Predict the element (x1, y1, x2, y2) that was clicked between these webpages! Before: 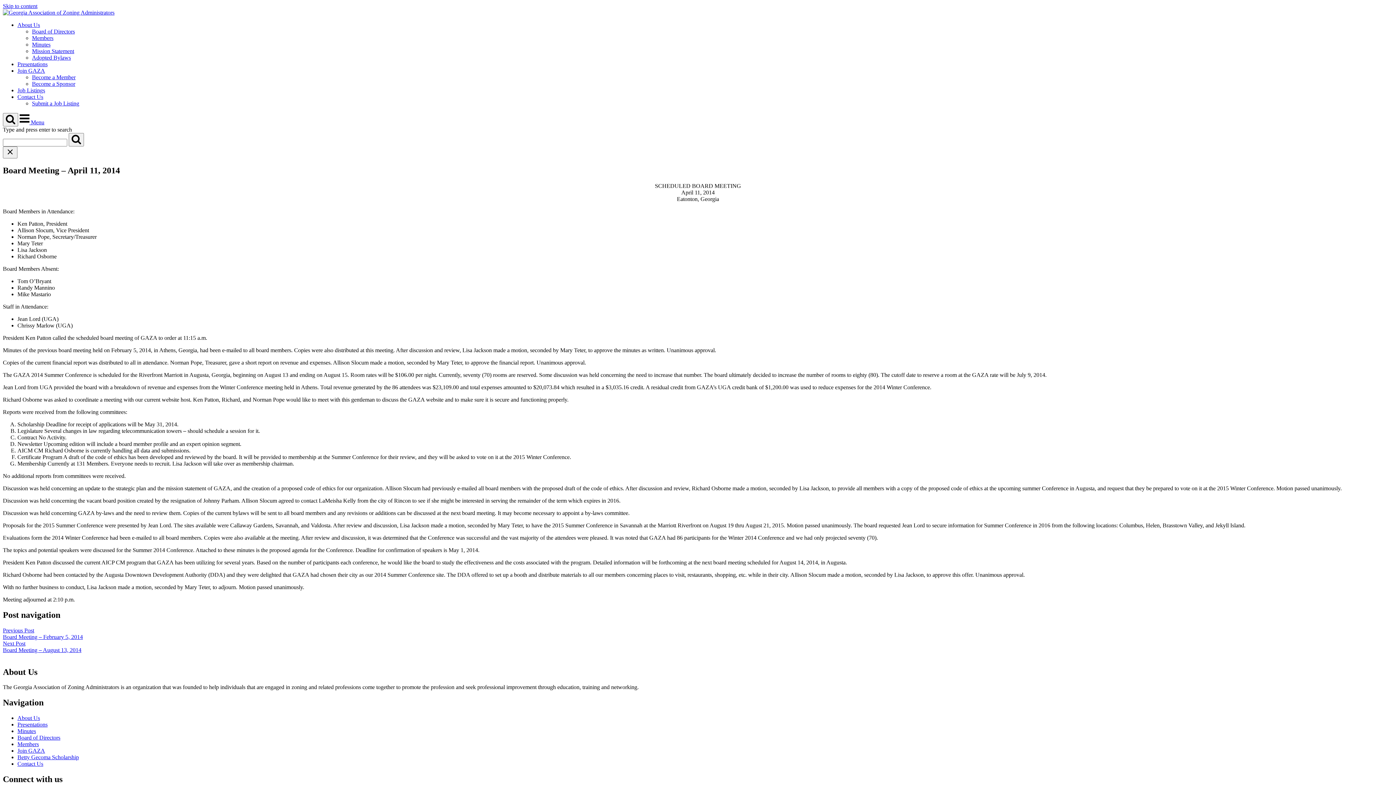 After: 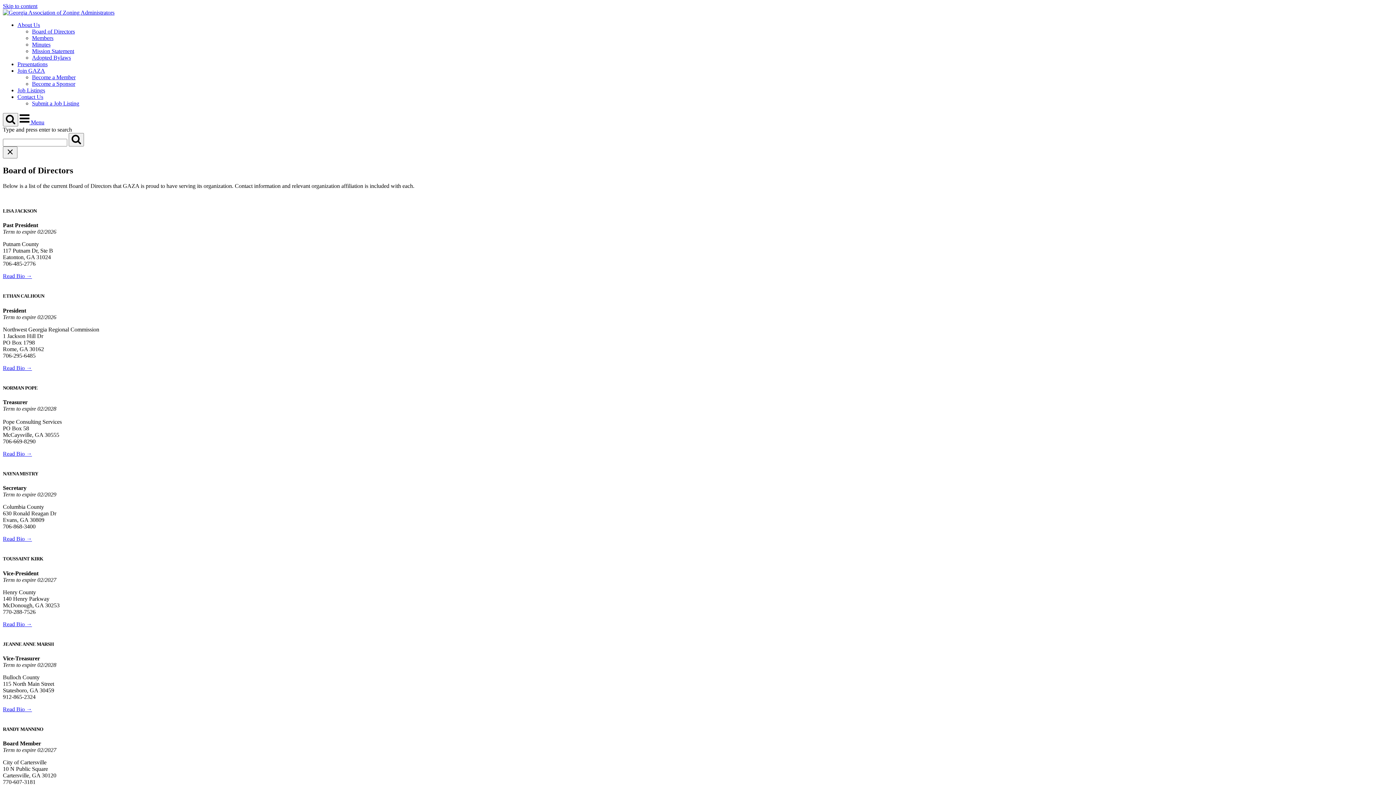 Action: bbox: (17, 735, 60, 741) label: Board of Directors